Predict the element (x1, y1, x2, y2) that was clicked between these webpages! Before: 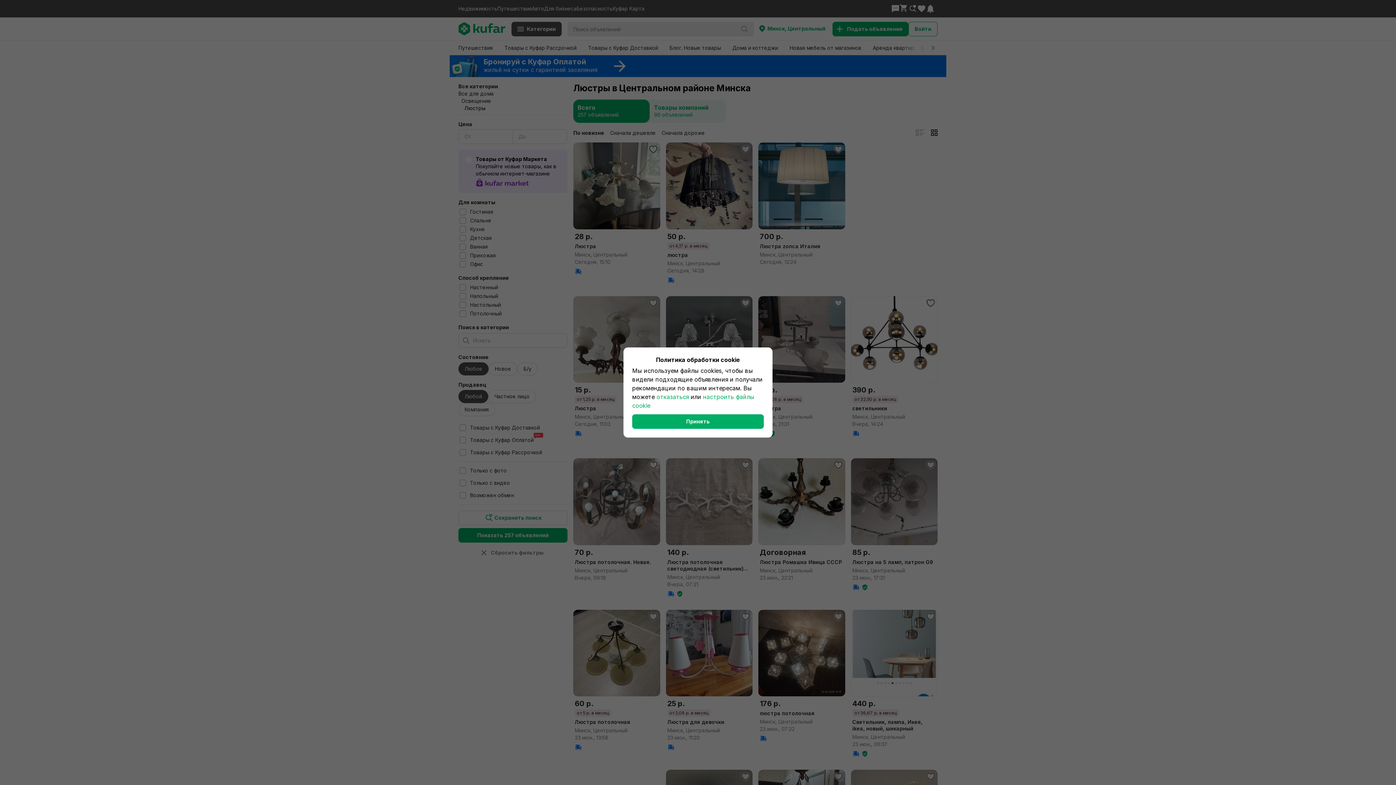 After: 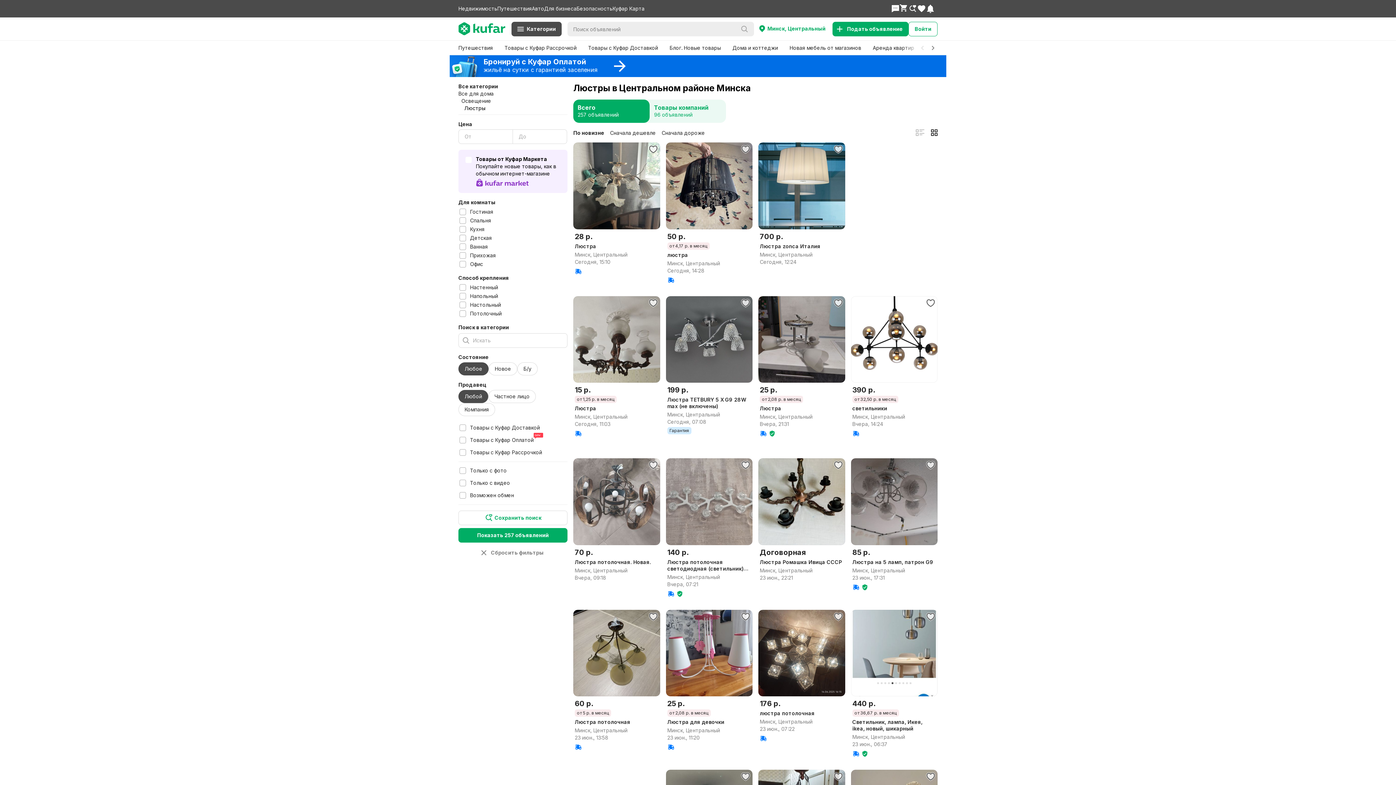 Action: bbox: (656, 393, 689, 400) label: отказаться